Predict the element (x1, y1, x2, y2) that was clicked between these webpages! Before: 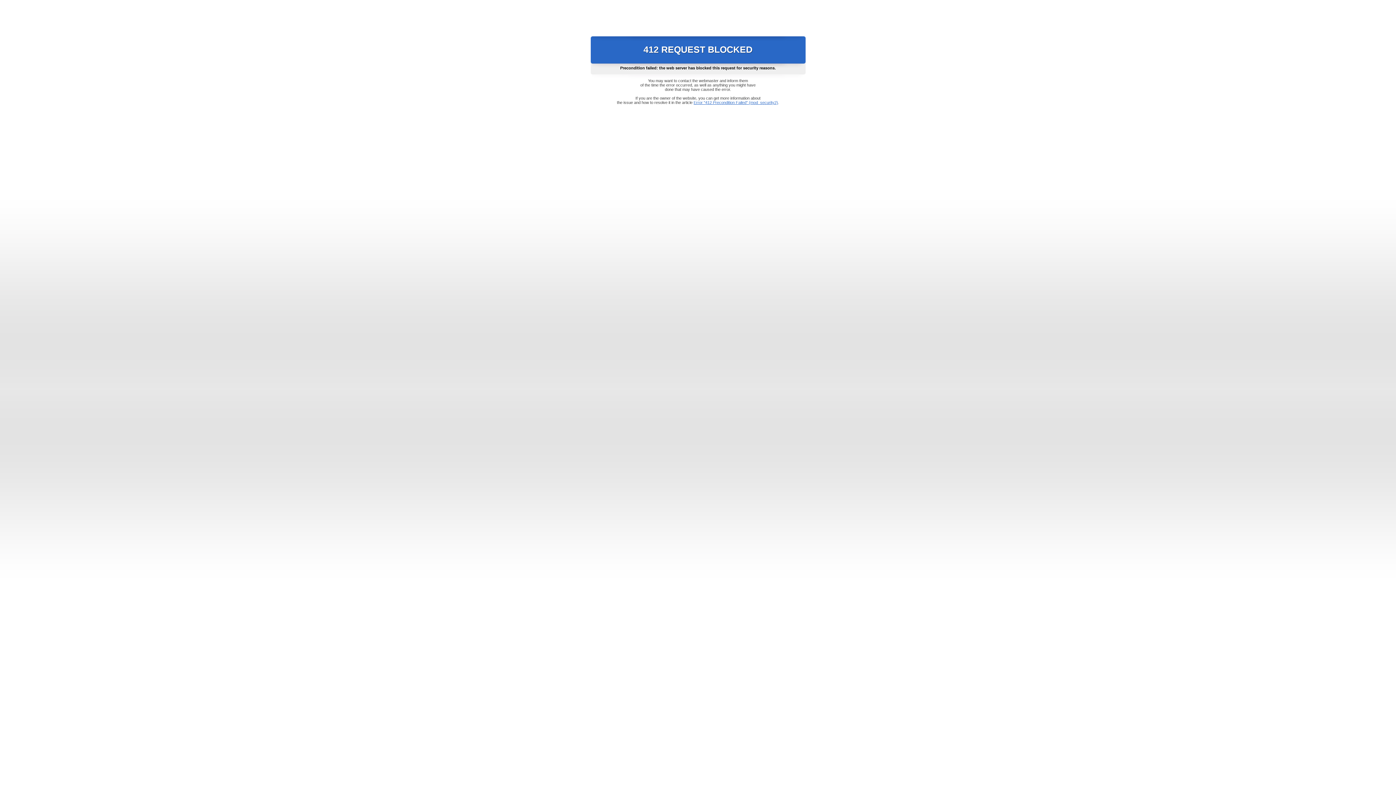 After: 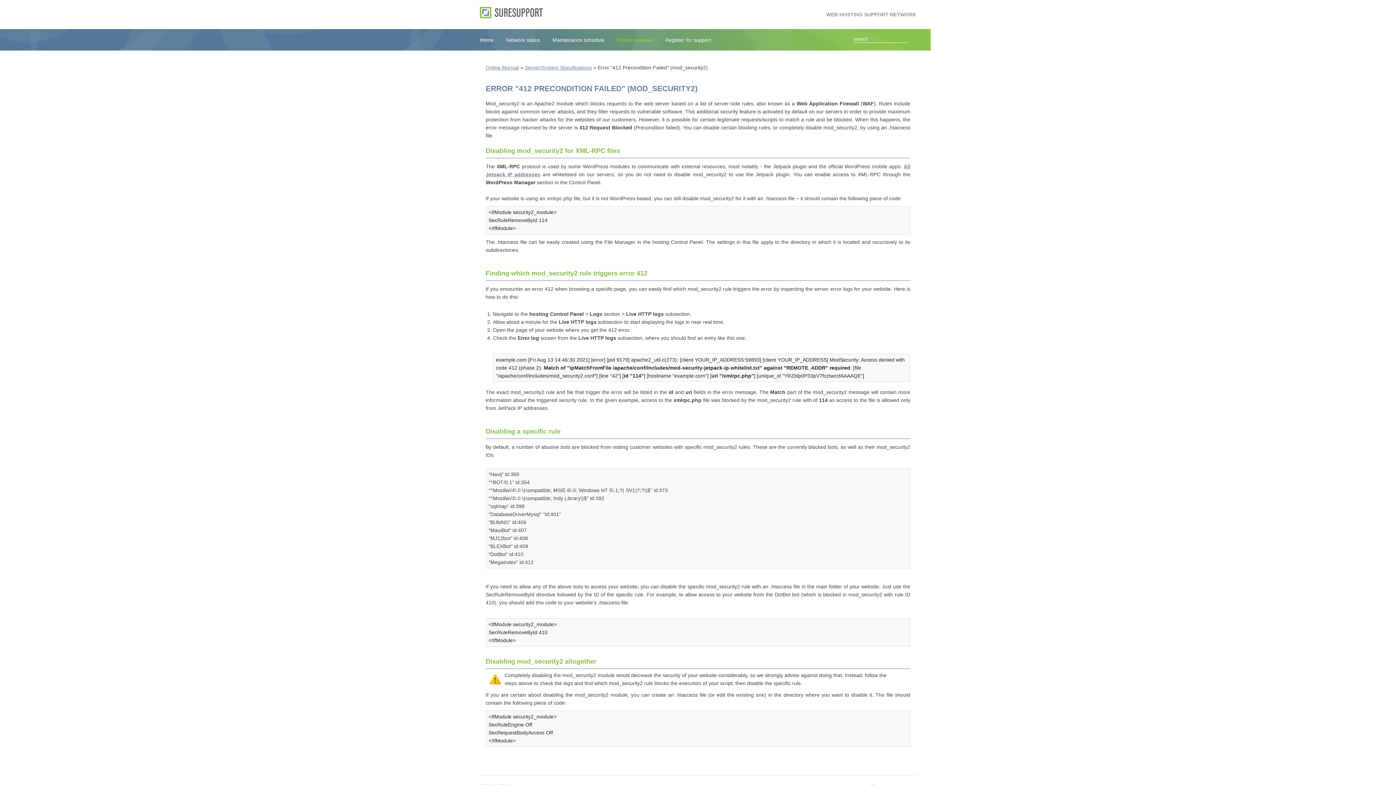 Action: bbox: (693, 100, 778, 104) label: Error "412 Precondition Failed" (mod_security2)